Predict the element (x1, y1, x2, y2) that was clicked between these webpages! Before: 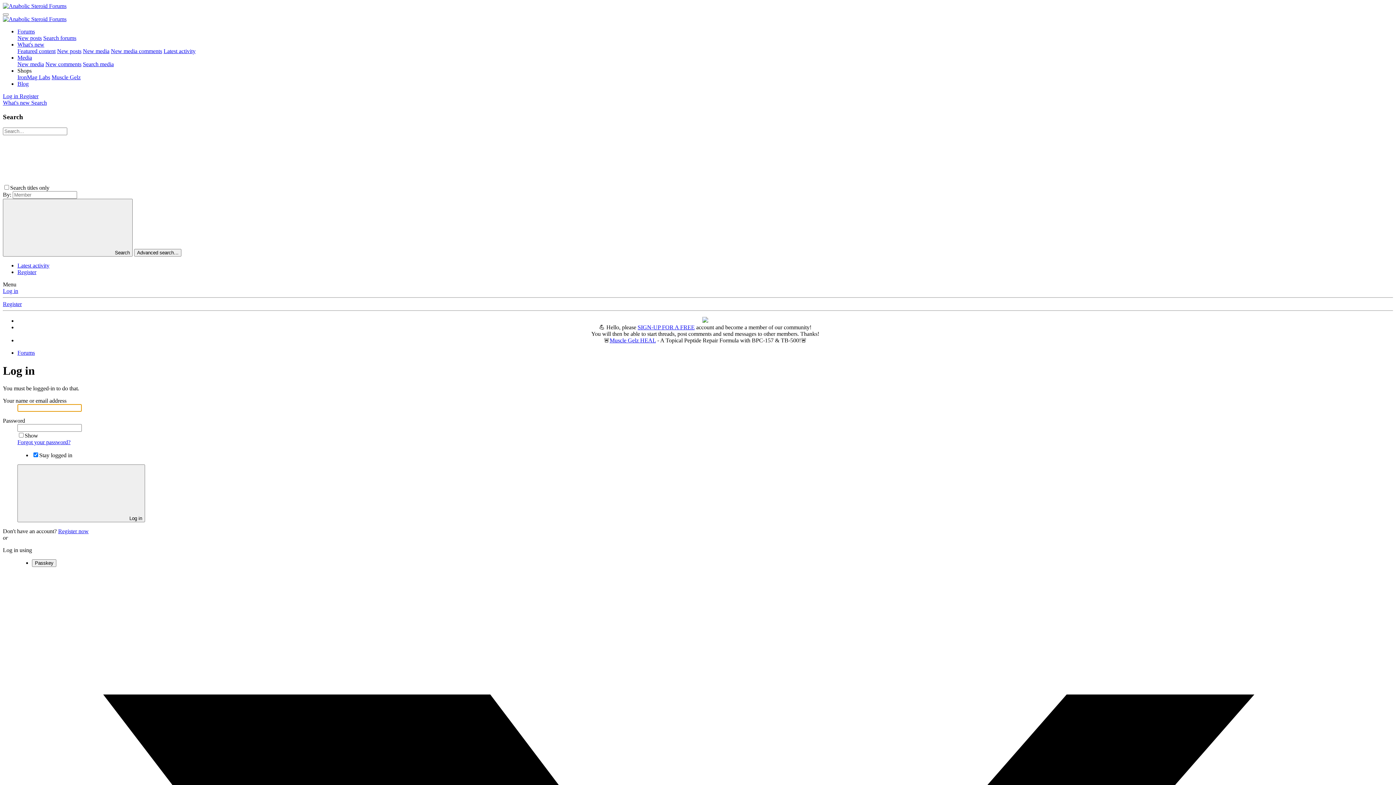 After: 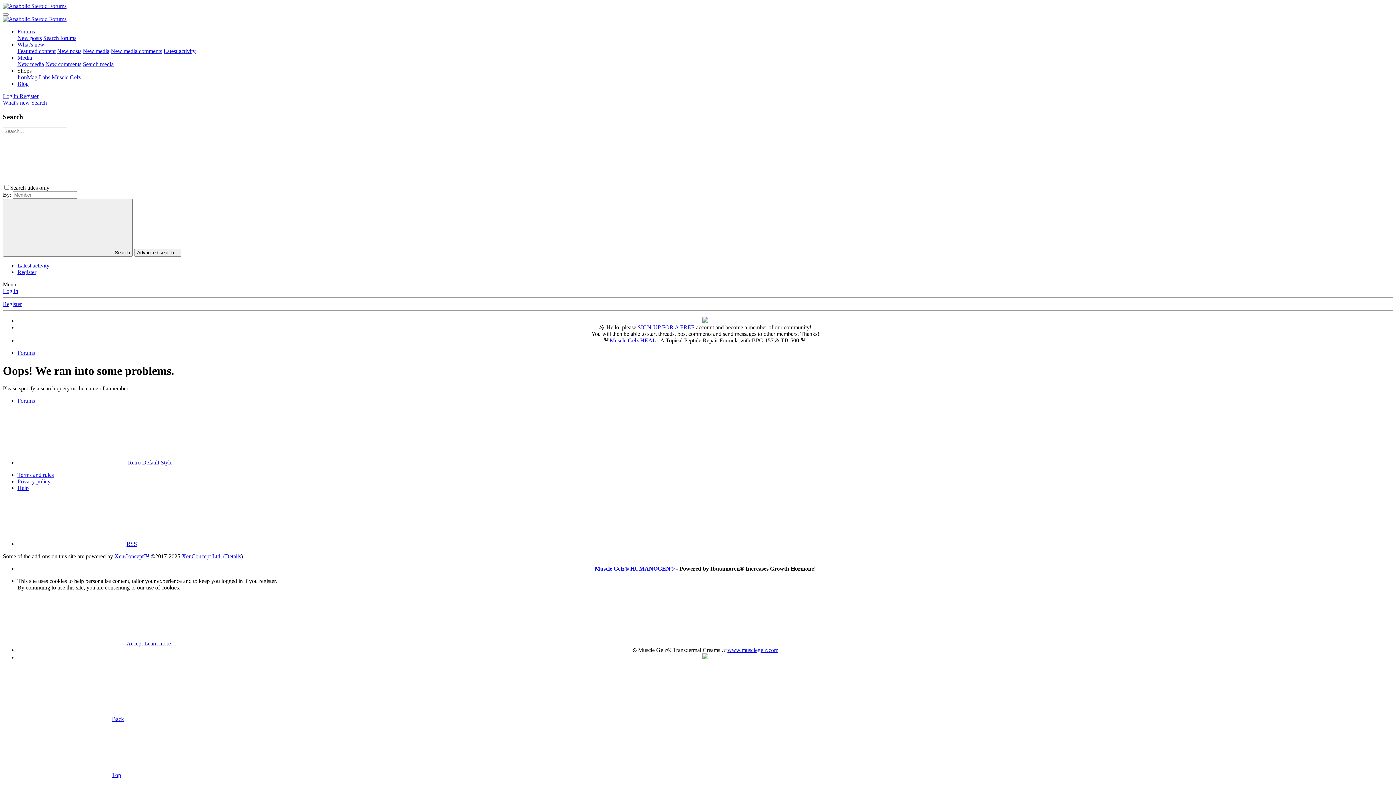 Action: label: Search bbox: (2, 199, 132, 256)